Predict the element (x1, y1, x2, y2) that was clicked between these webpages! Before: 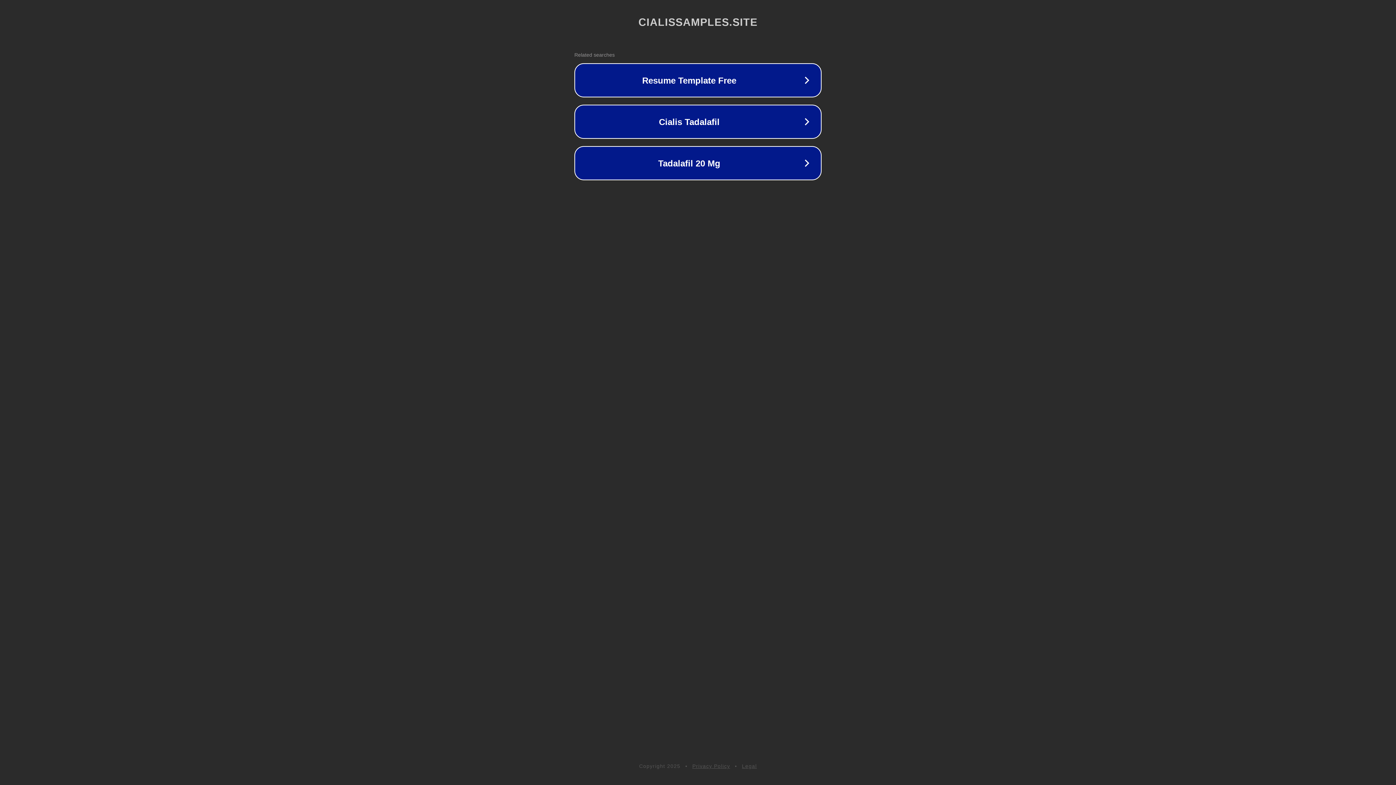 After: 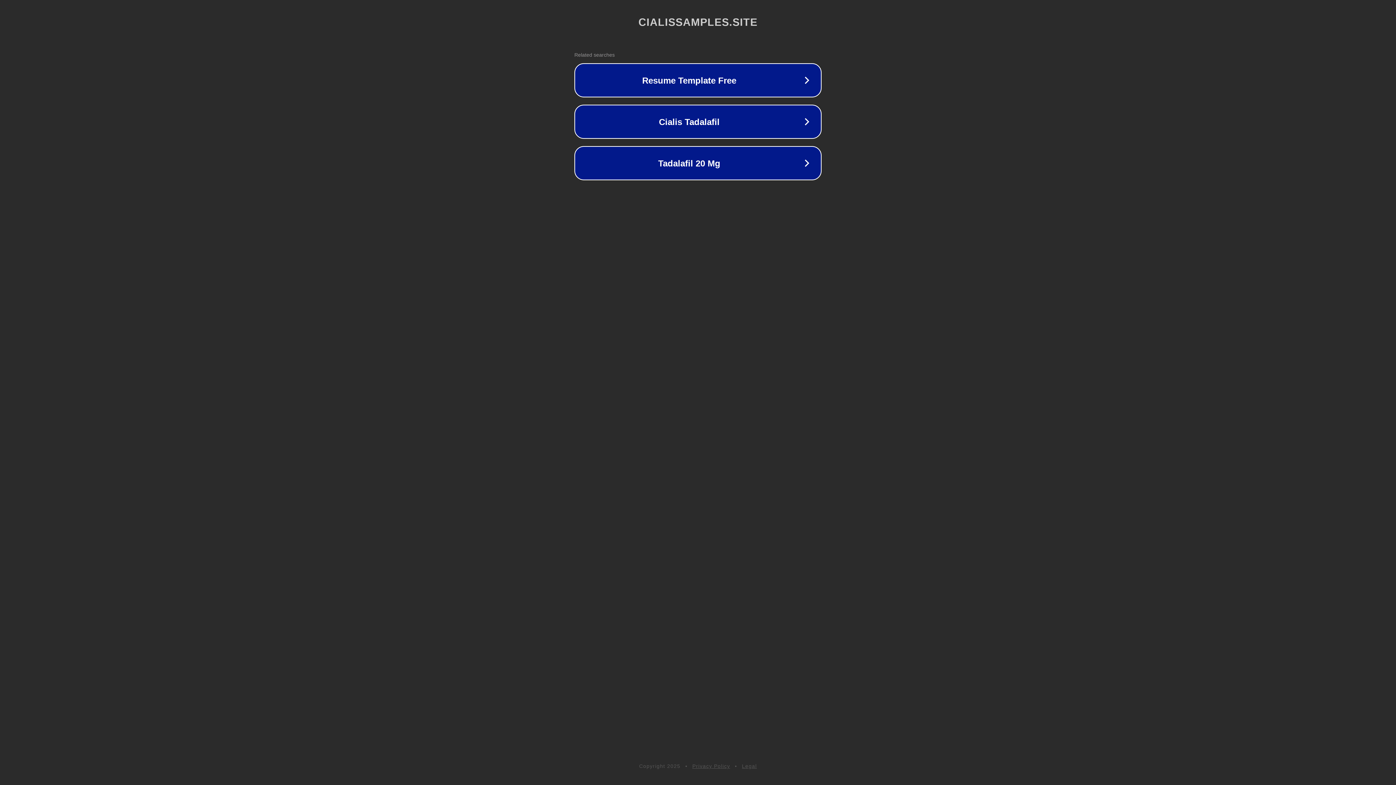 Action: bbox: (692, 763, 730, 769) label: Privacy Policy